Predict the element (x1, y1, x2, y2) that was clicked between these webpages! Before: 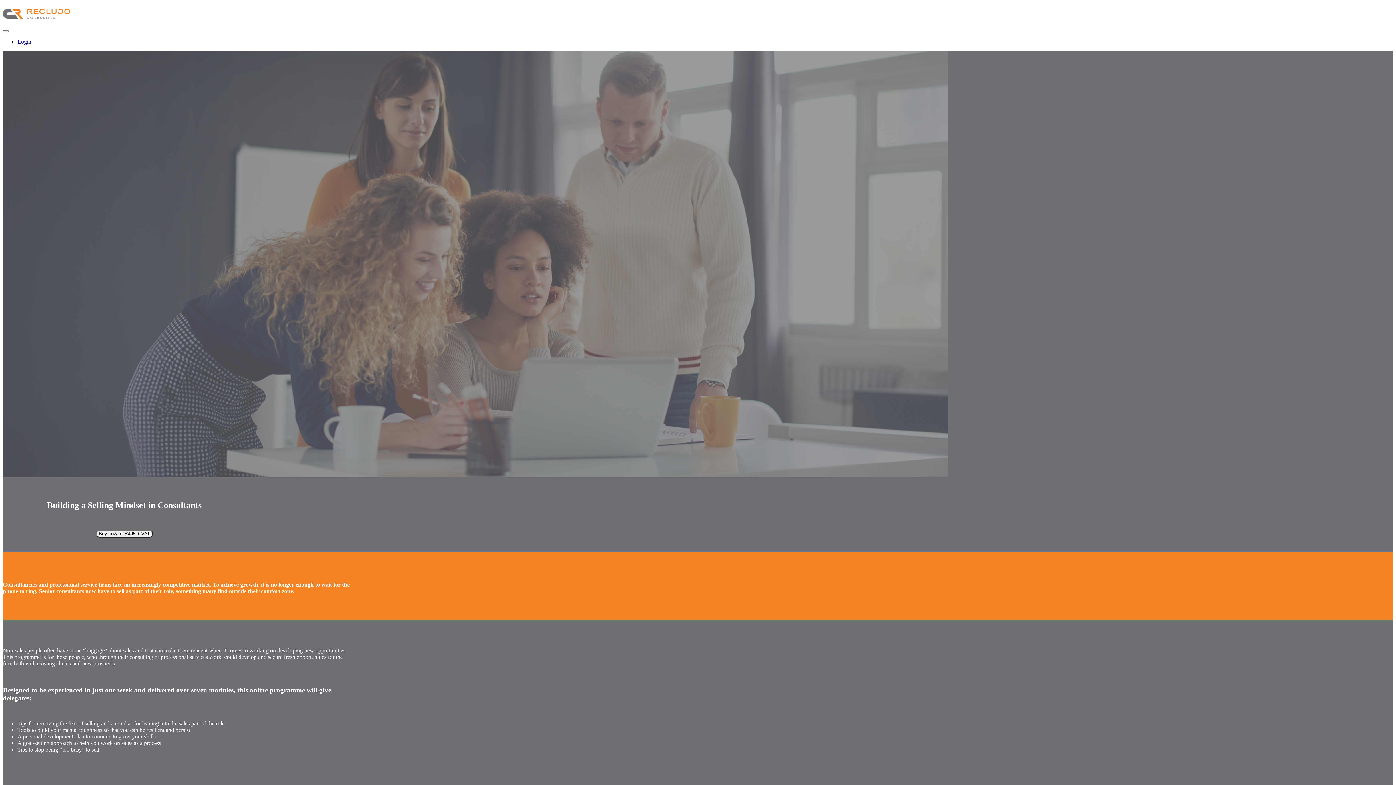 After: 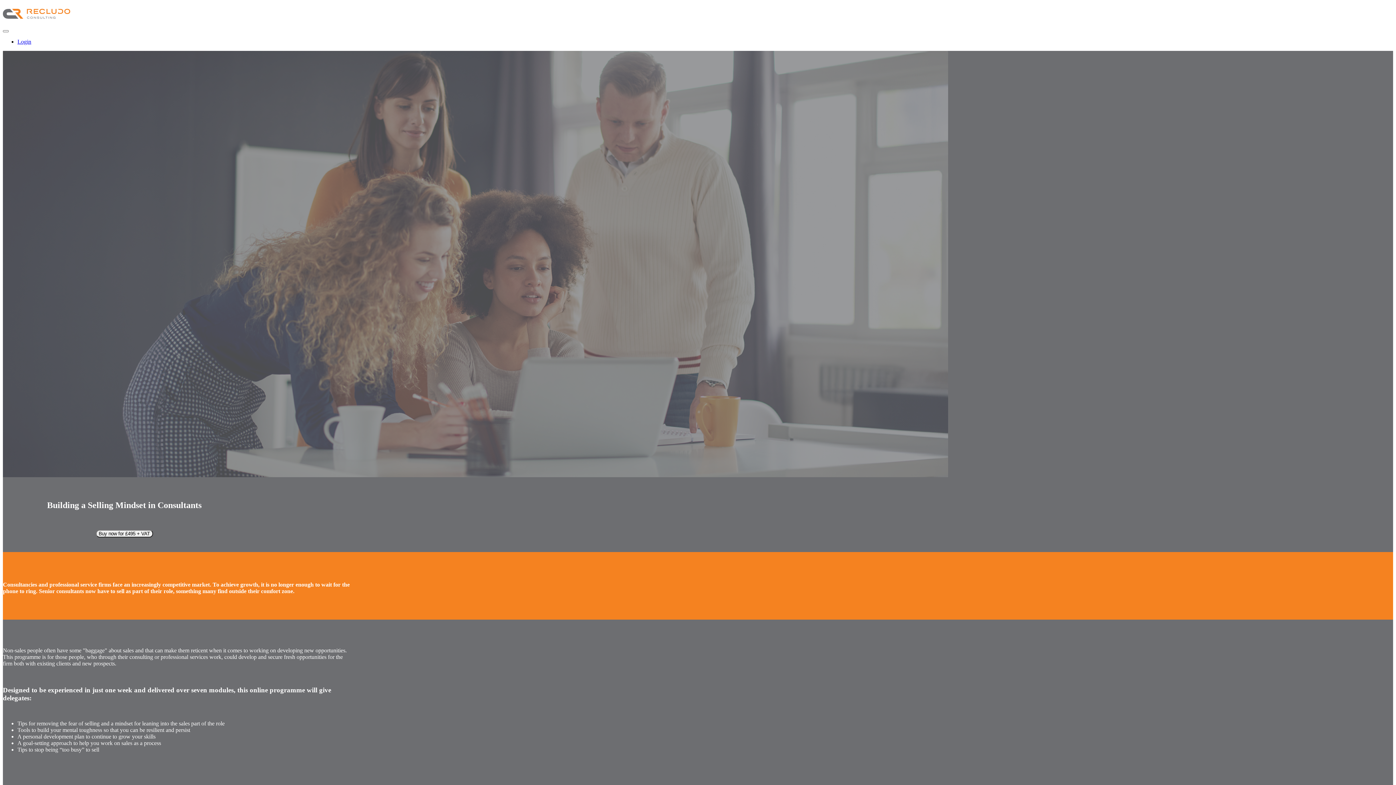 Action: bbox: (2, 19, 70, 25)